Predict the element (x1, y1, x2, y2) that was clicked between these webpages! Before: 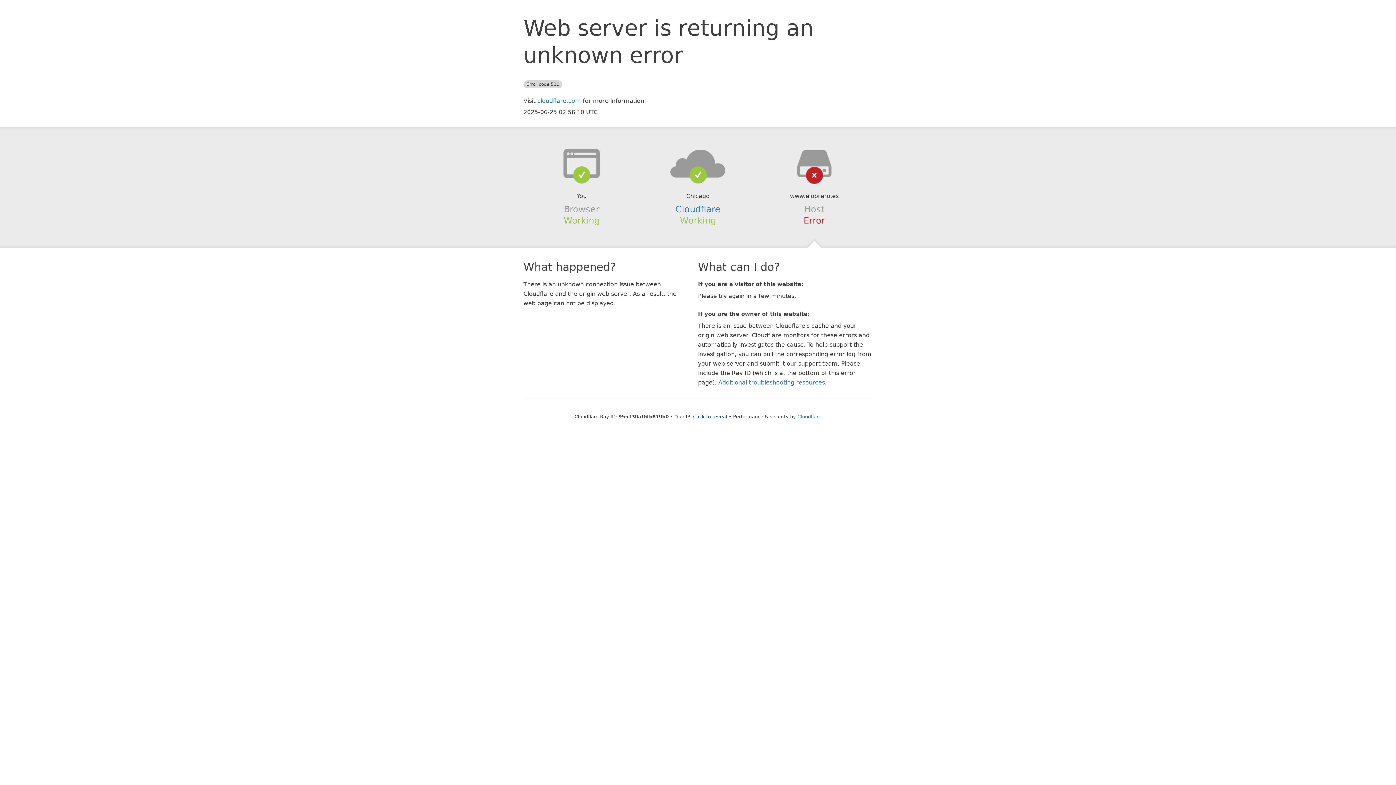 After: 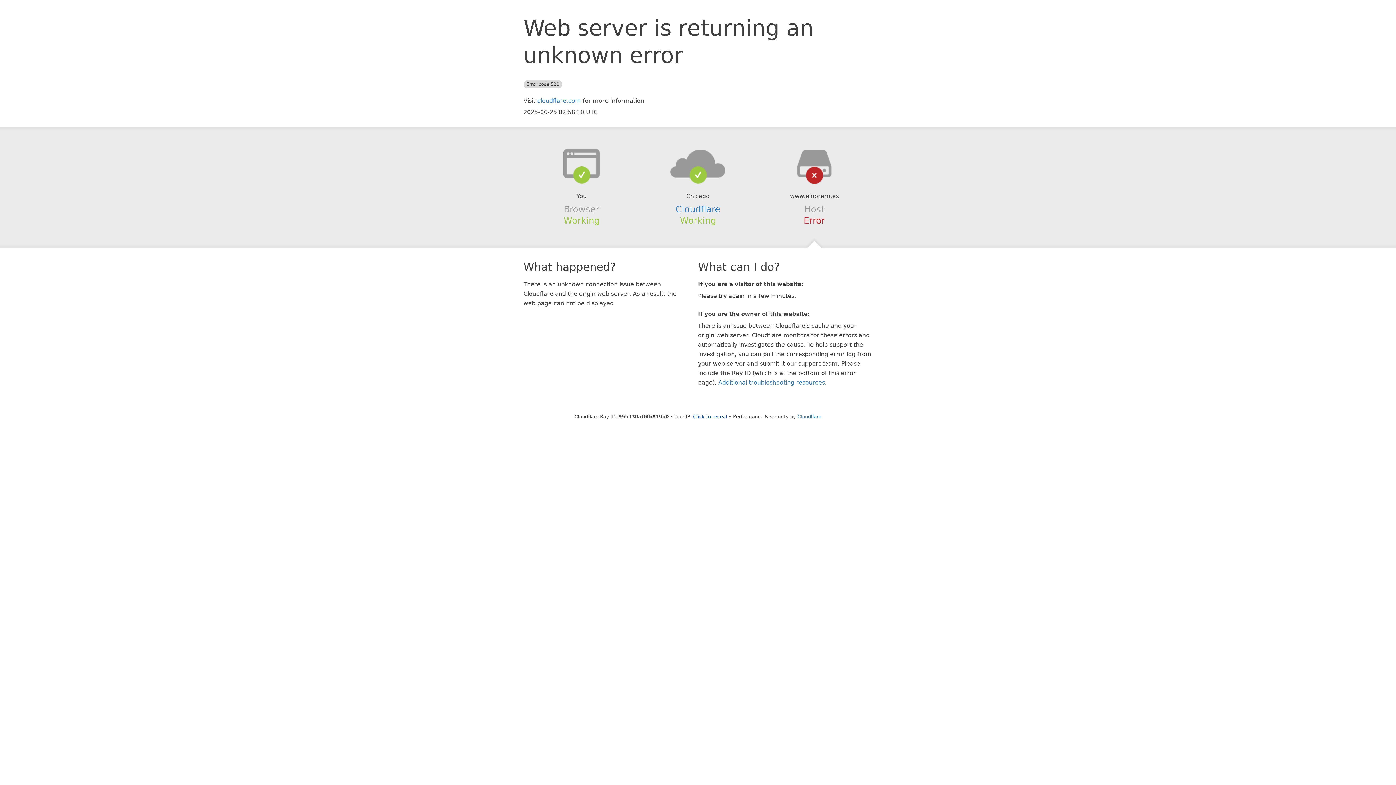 Action: bbox: (639, 148, 756, 178)